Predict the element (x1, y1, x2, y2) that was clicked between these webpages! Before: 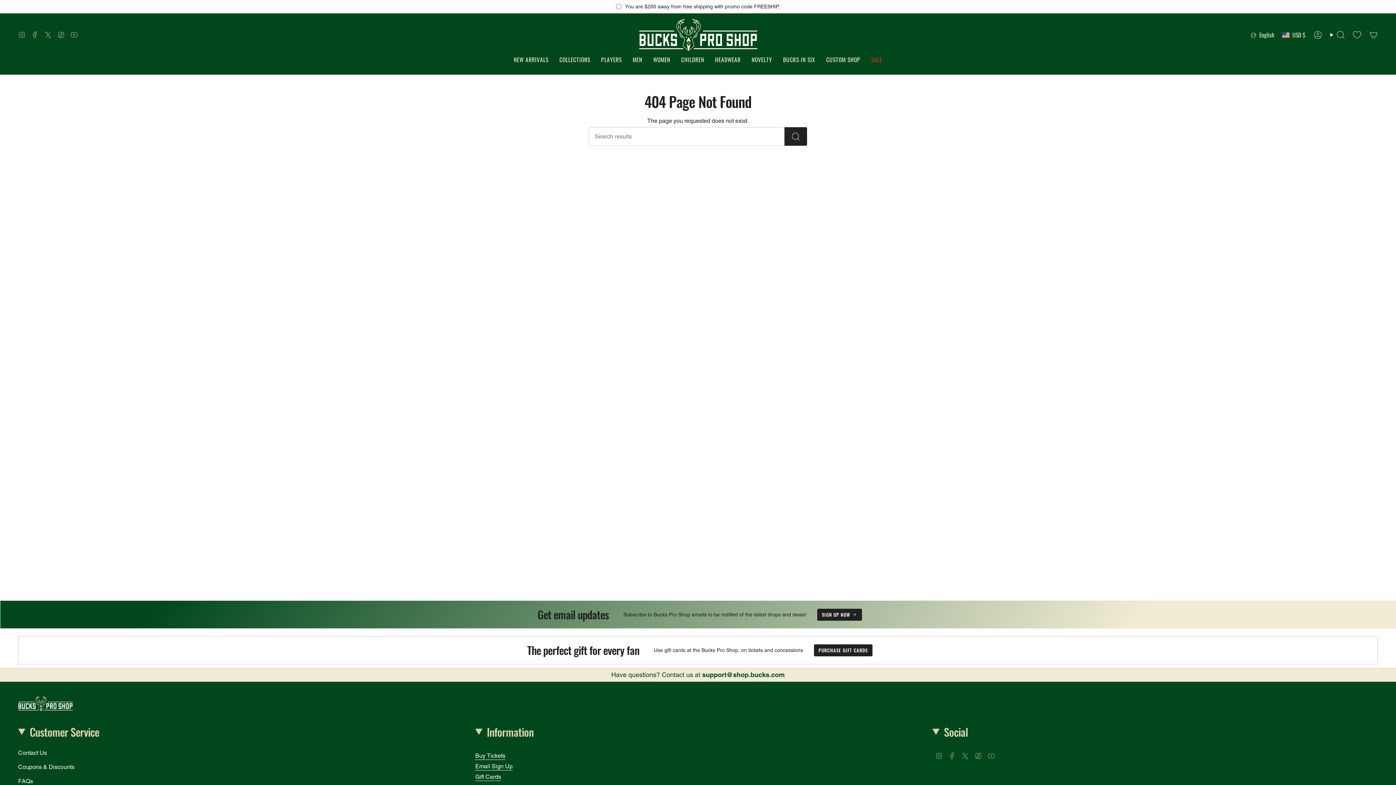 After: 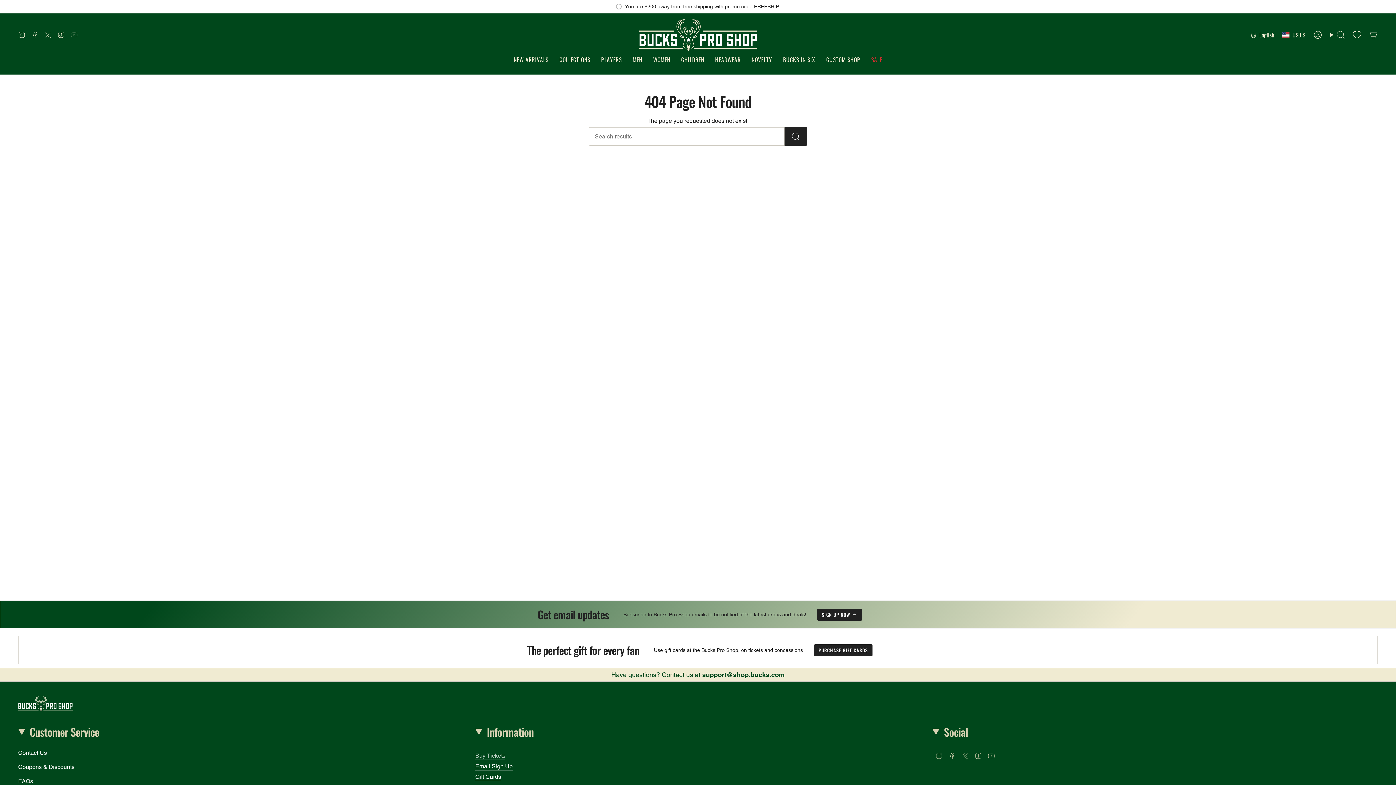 Action: label: Buy Tickets bbox: (475, 752, 505, 760)